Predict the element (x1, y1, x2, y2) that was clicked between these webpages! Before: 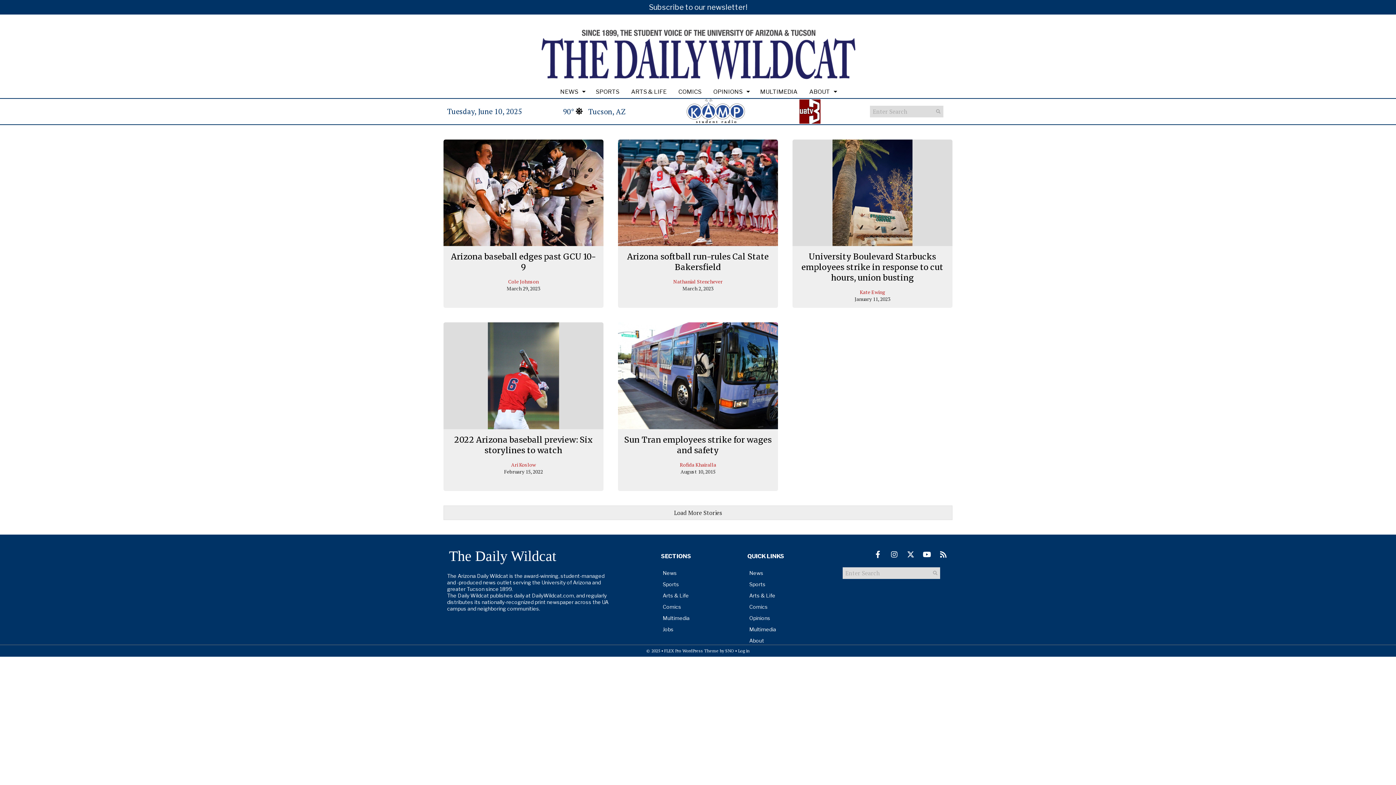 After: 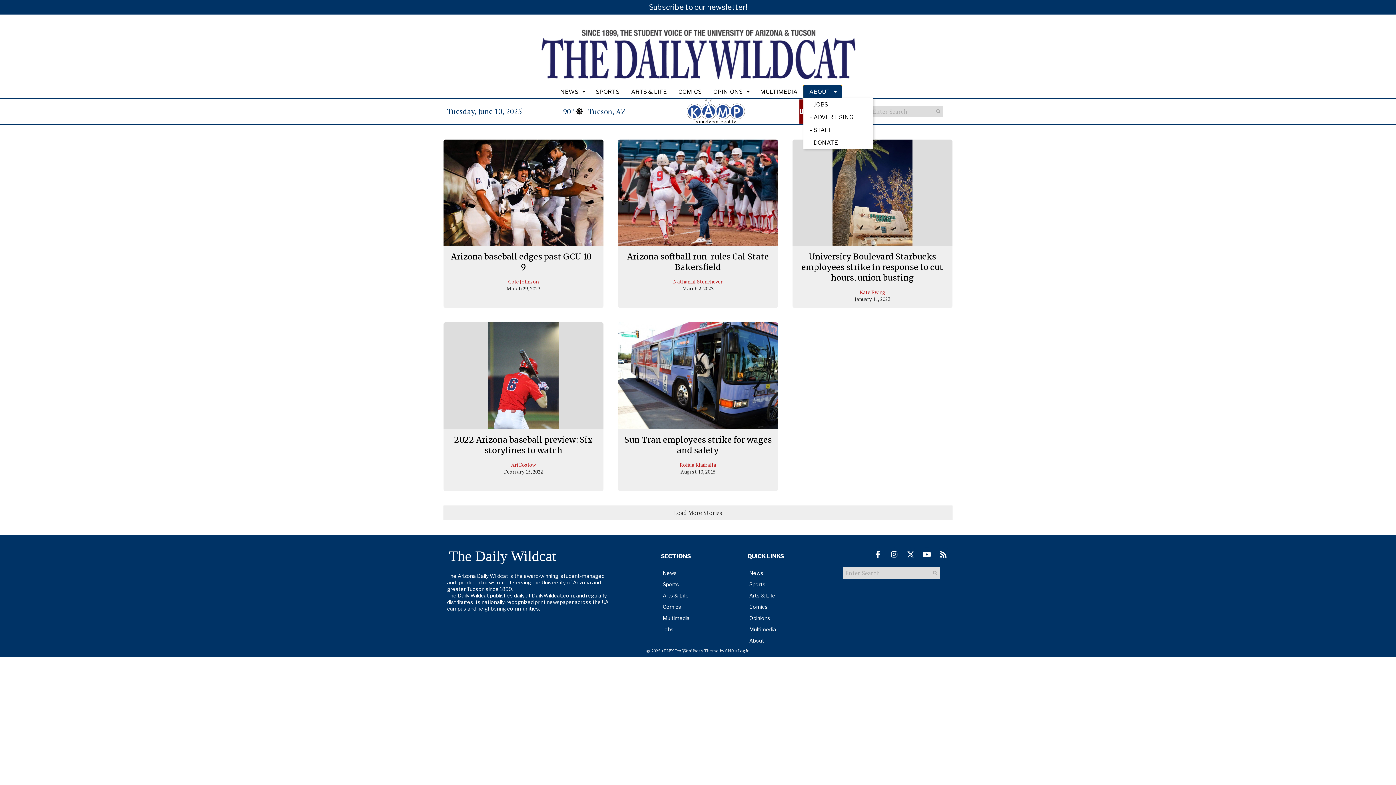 Action: label: ABOUT bbox: (803, 85, 841, 98)